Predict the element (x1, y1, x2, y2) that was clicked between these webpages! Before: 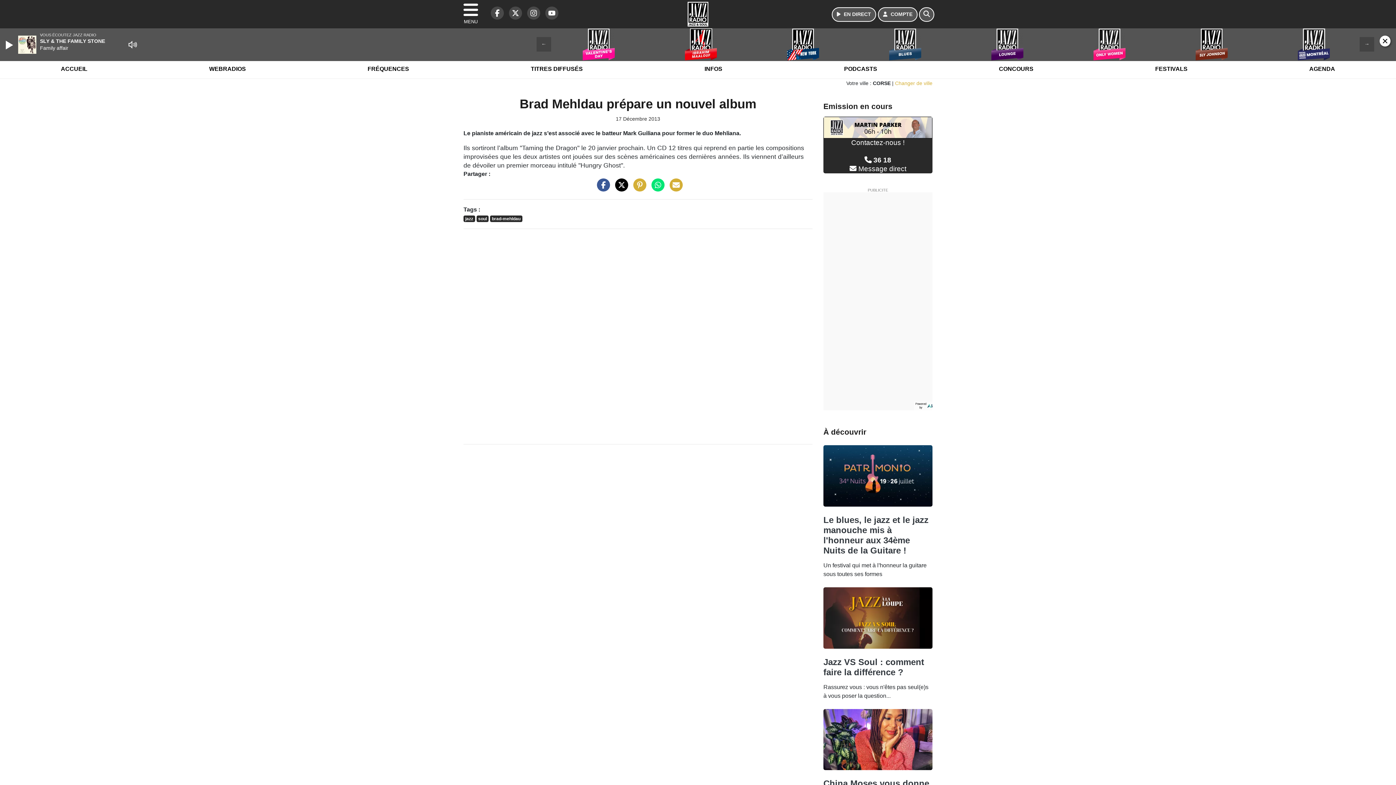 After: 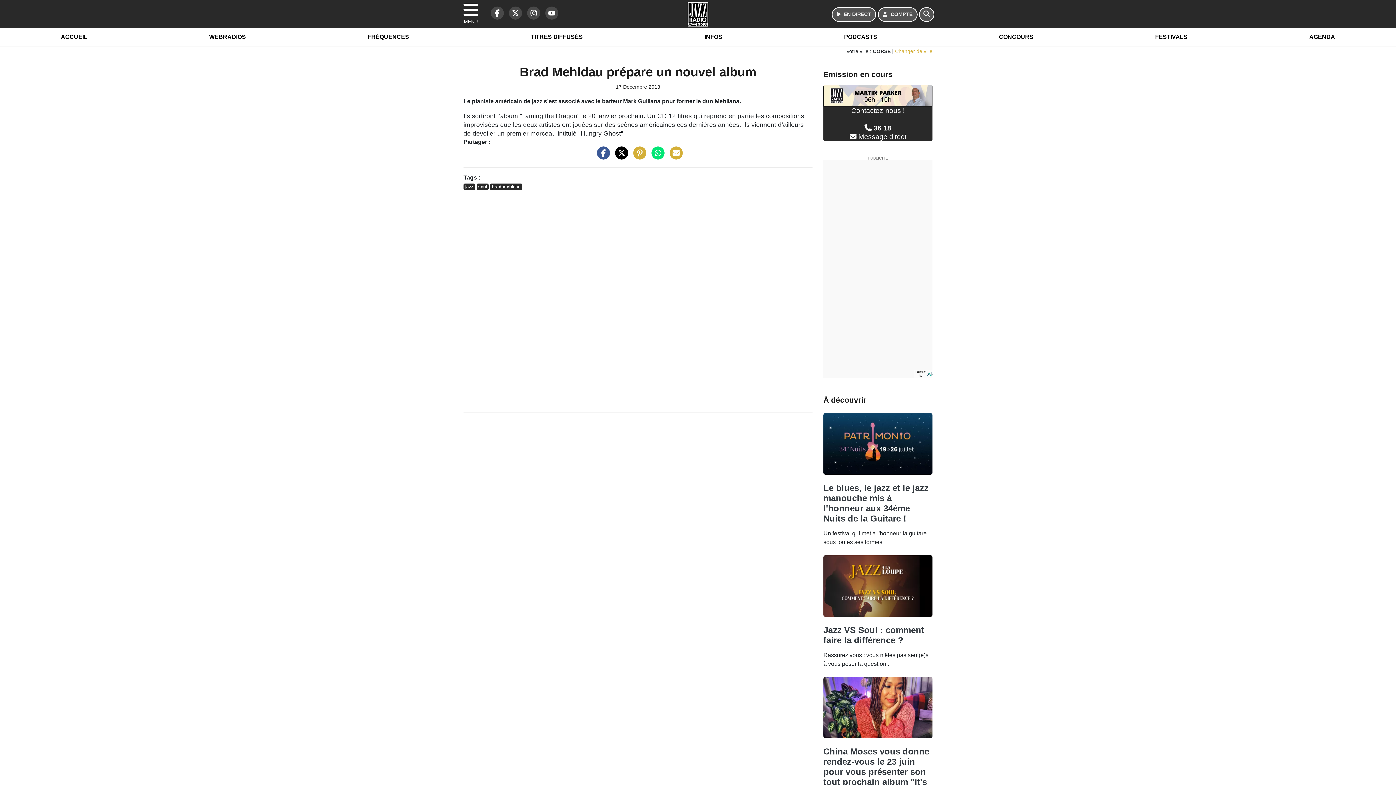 Action: bbox: (1380, 35, 1390, 46)